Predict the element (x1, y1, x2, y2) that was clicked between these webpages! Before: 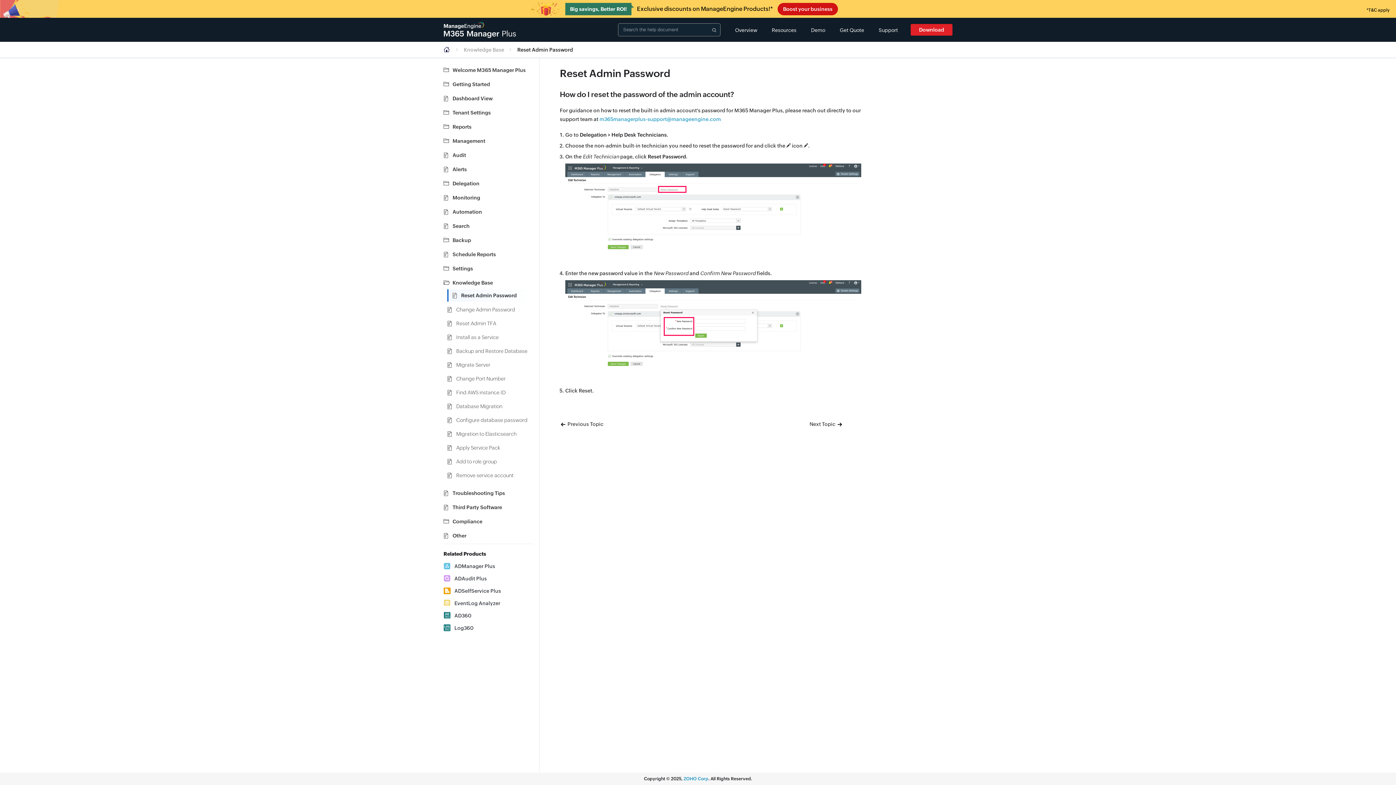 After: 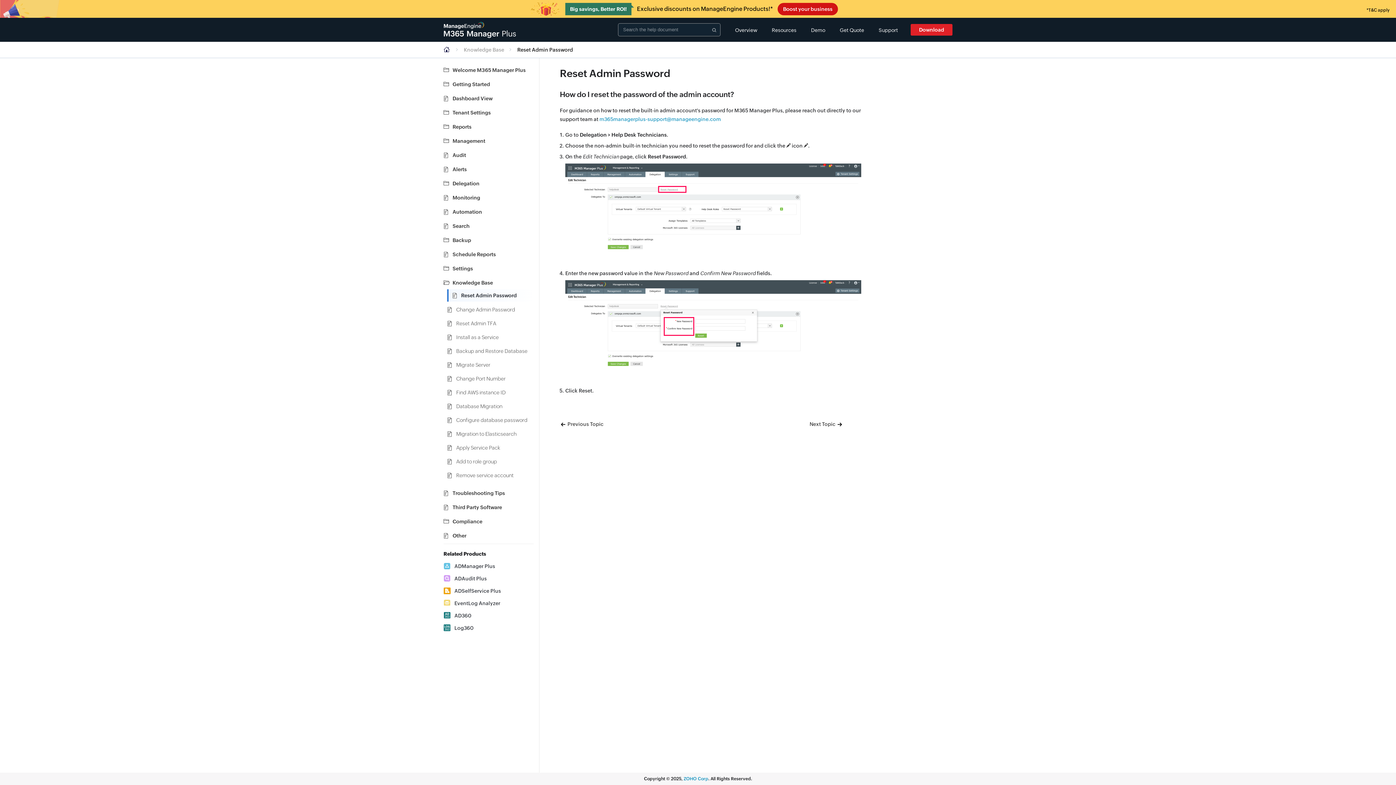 Action: label: Resources bbox: (764, 19, 804, 41)